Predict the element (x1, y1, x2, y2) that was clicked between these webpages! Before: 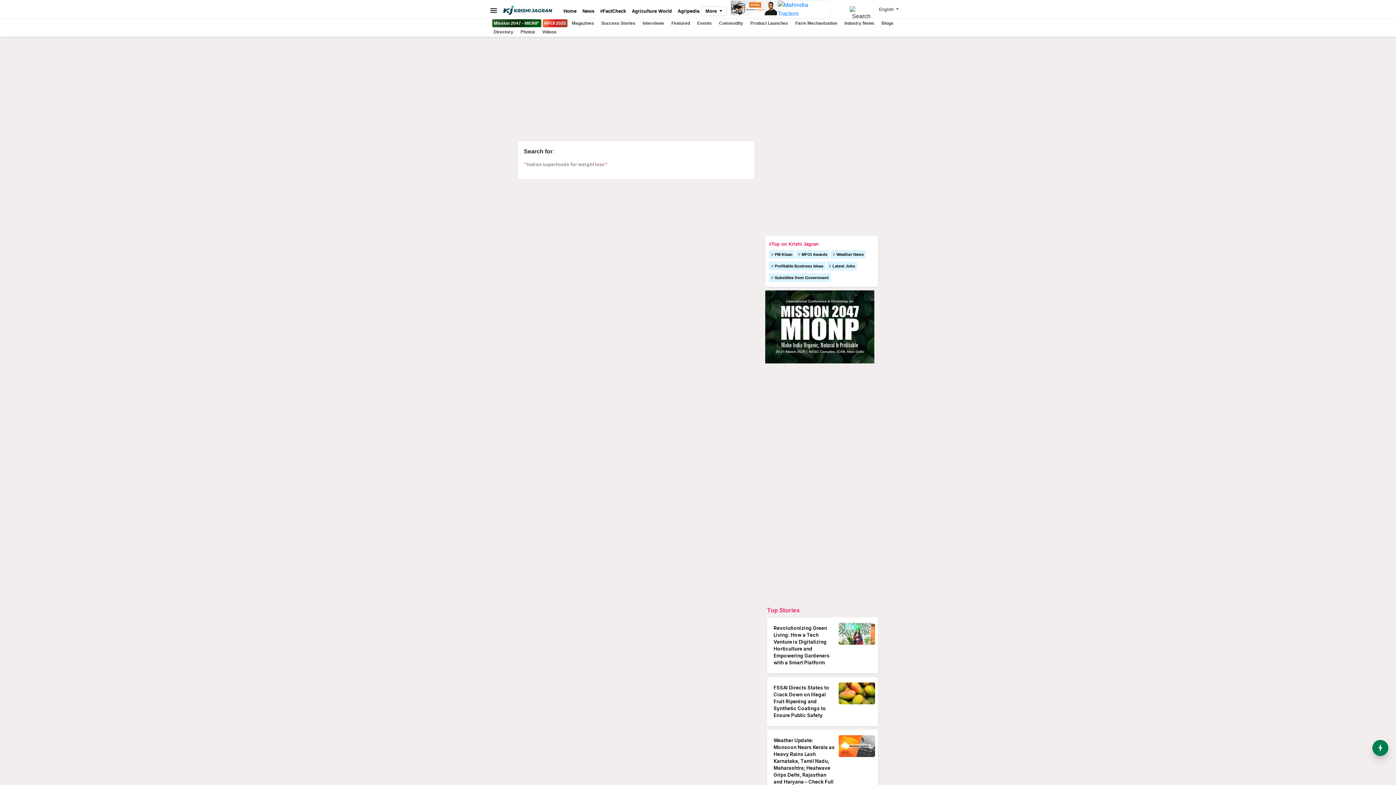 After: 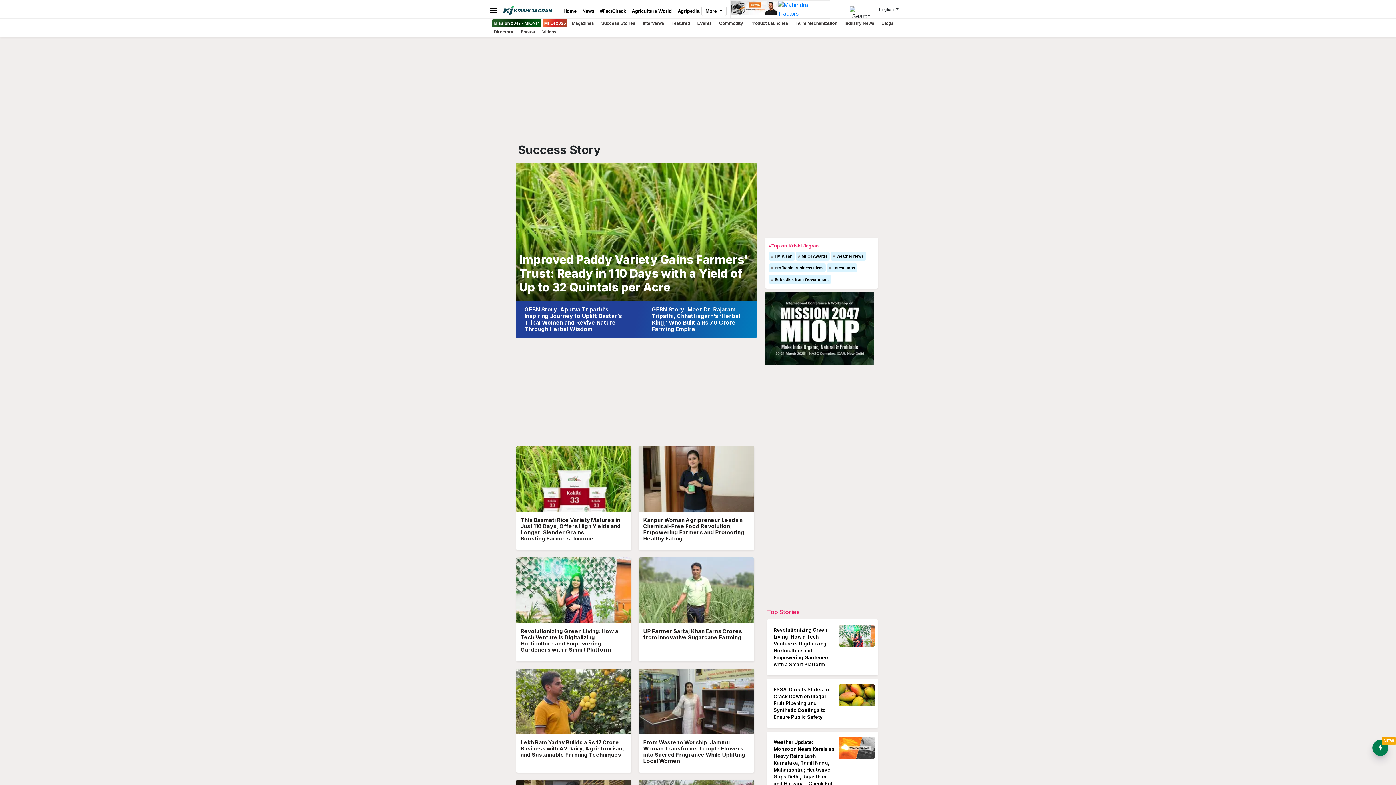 Action: label: Success Stories bbox: (598, 20, 638, 25)